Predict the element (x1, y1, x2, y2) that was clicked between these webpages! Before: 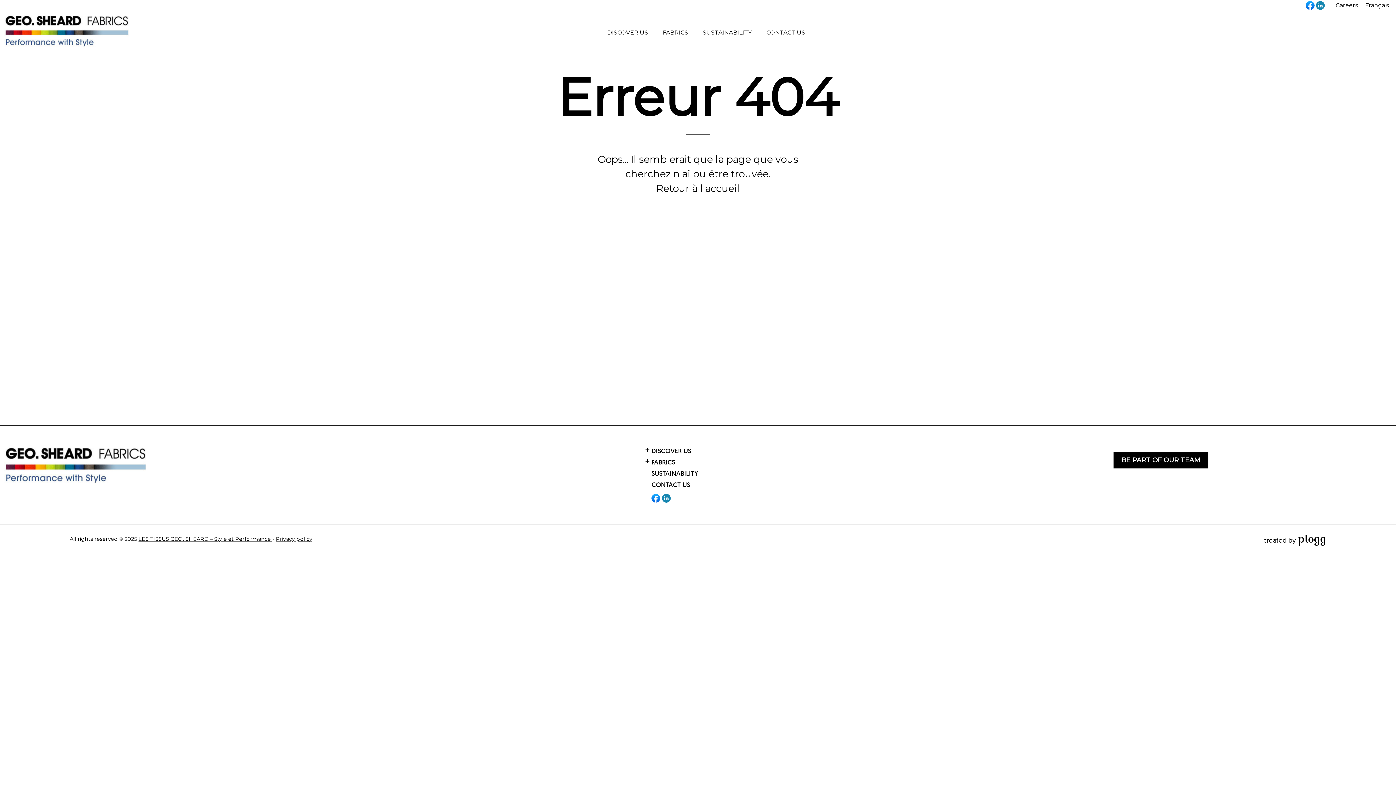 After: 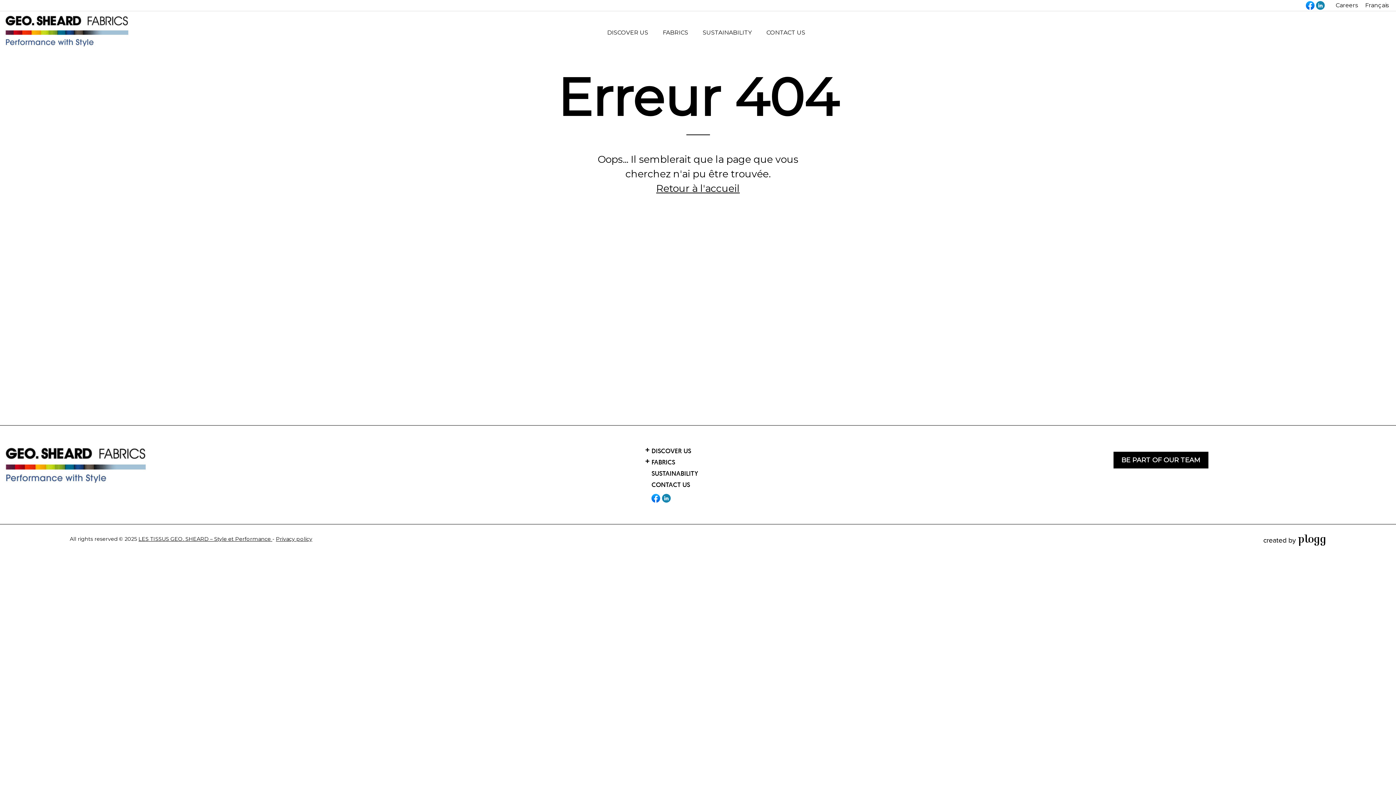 Action: bbox: (662, 496, 670, 504)